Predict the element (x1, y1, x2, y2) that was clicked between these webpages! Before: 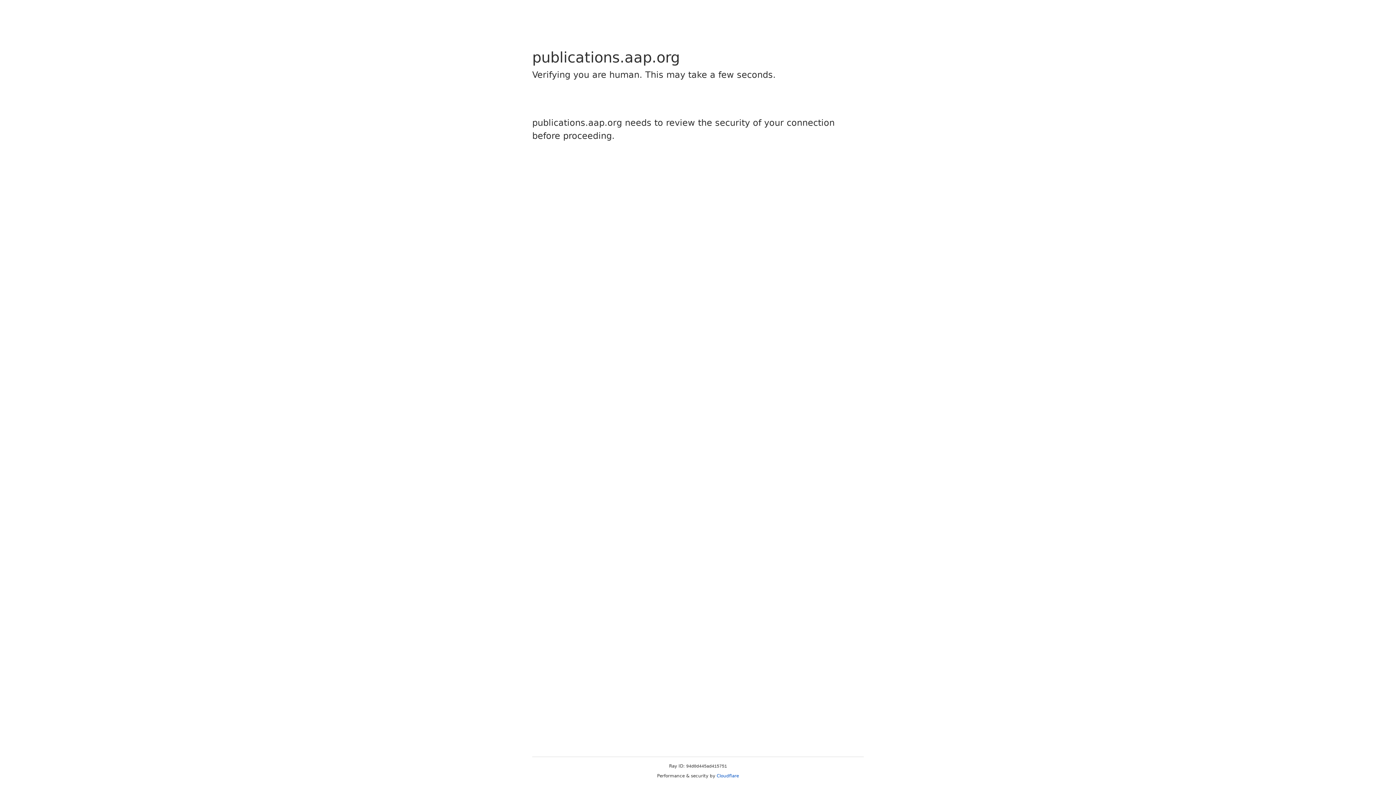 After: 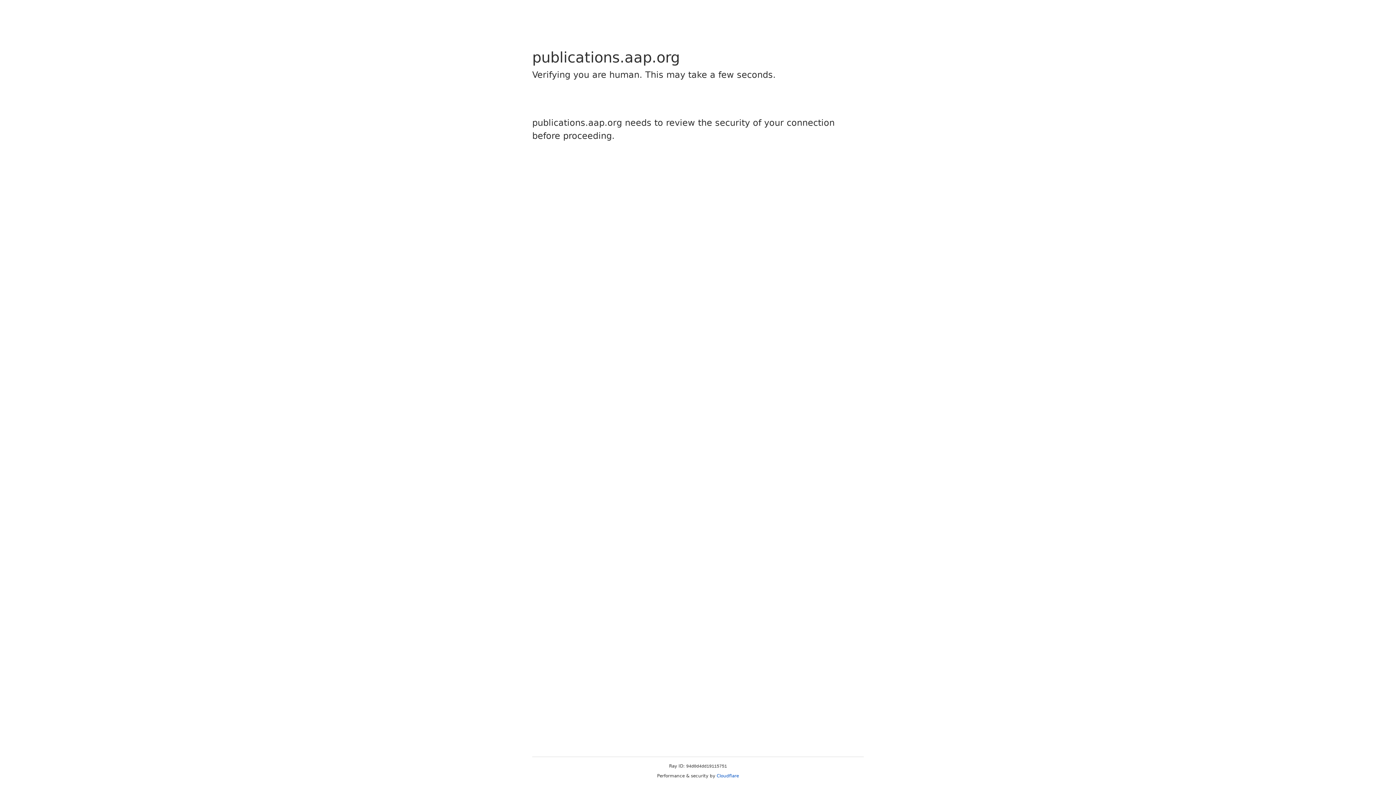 Action: bbox: (716, 773, 739, 778) label: Cloudflare